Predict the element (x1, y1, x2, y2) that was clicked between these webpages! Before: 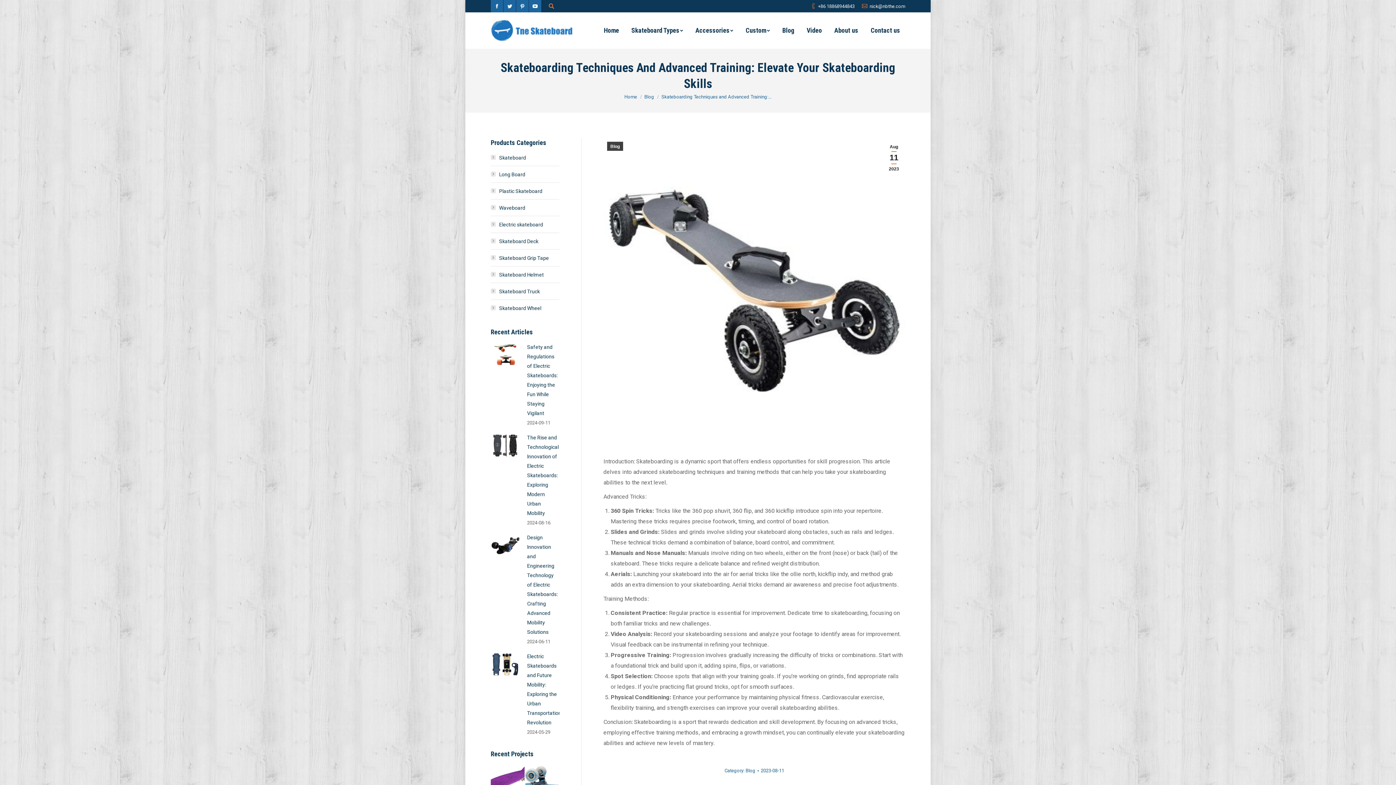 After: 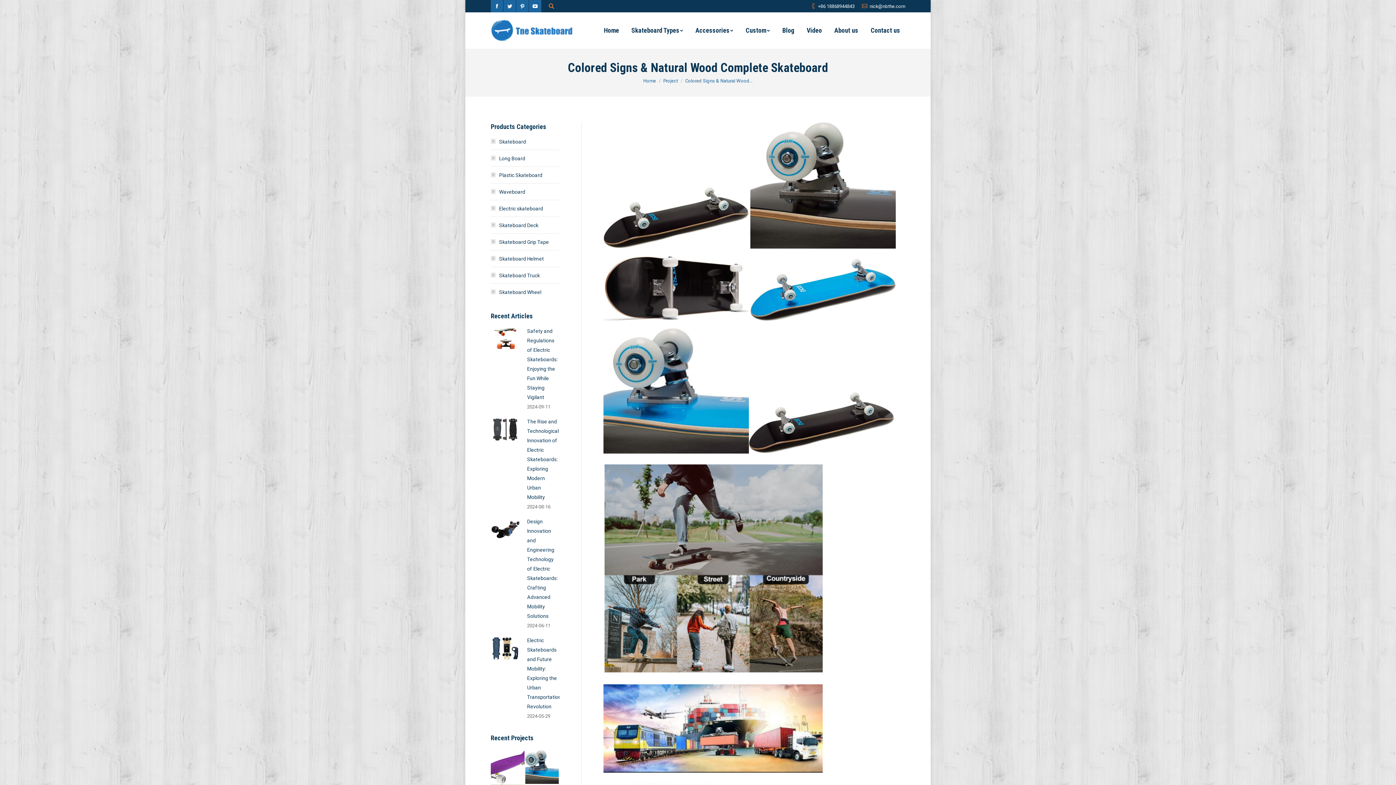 Action: bbox: (525, 766, 559, 800)